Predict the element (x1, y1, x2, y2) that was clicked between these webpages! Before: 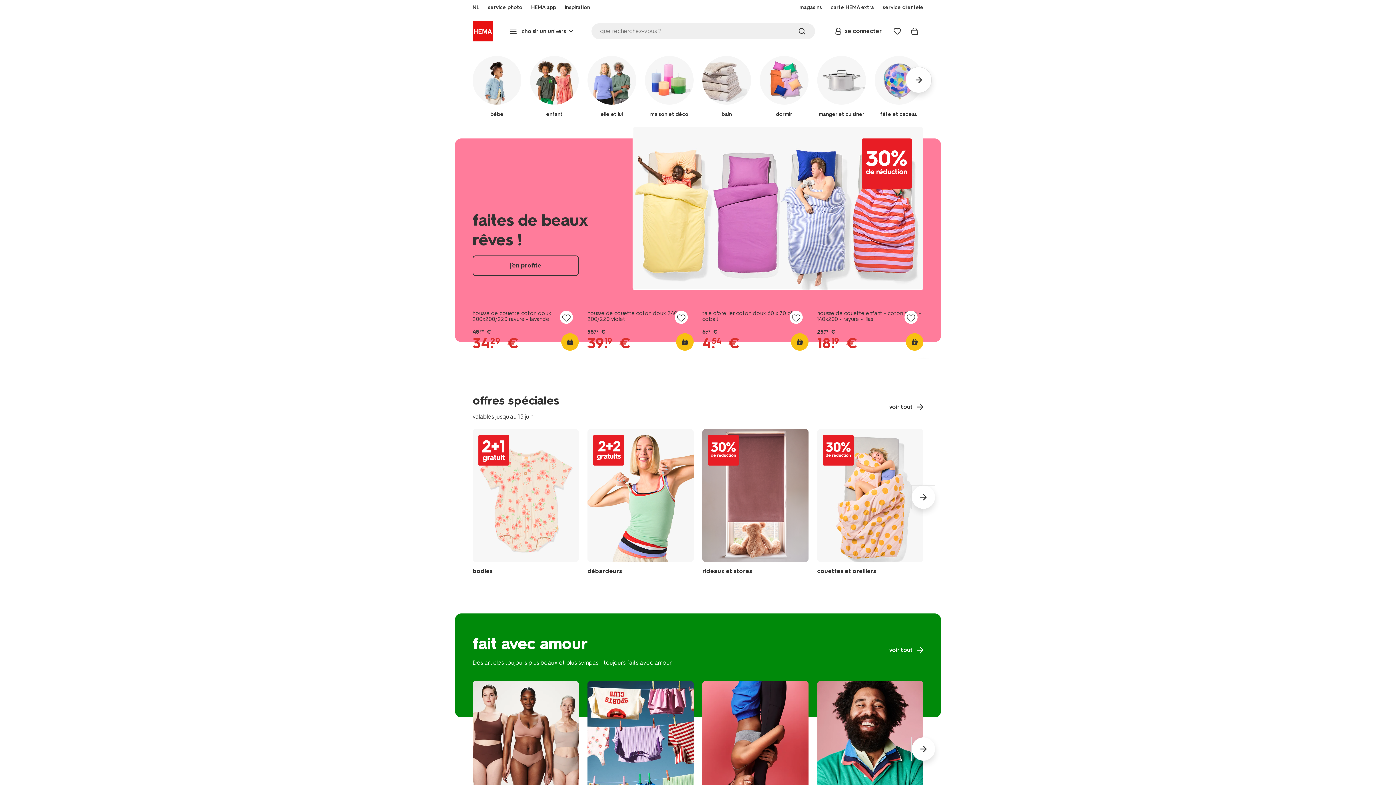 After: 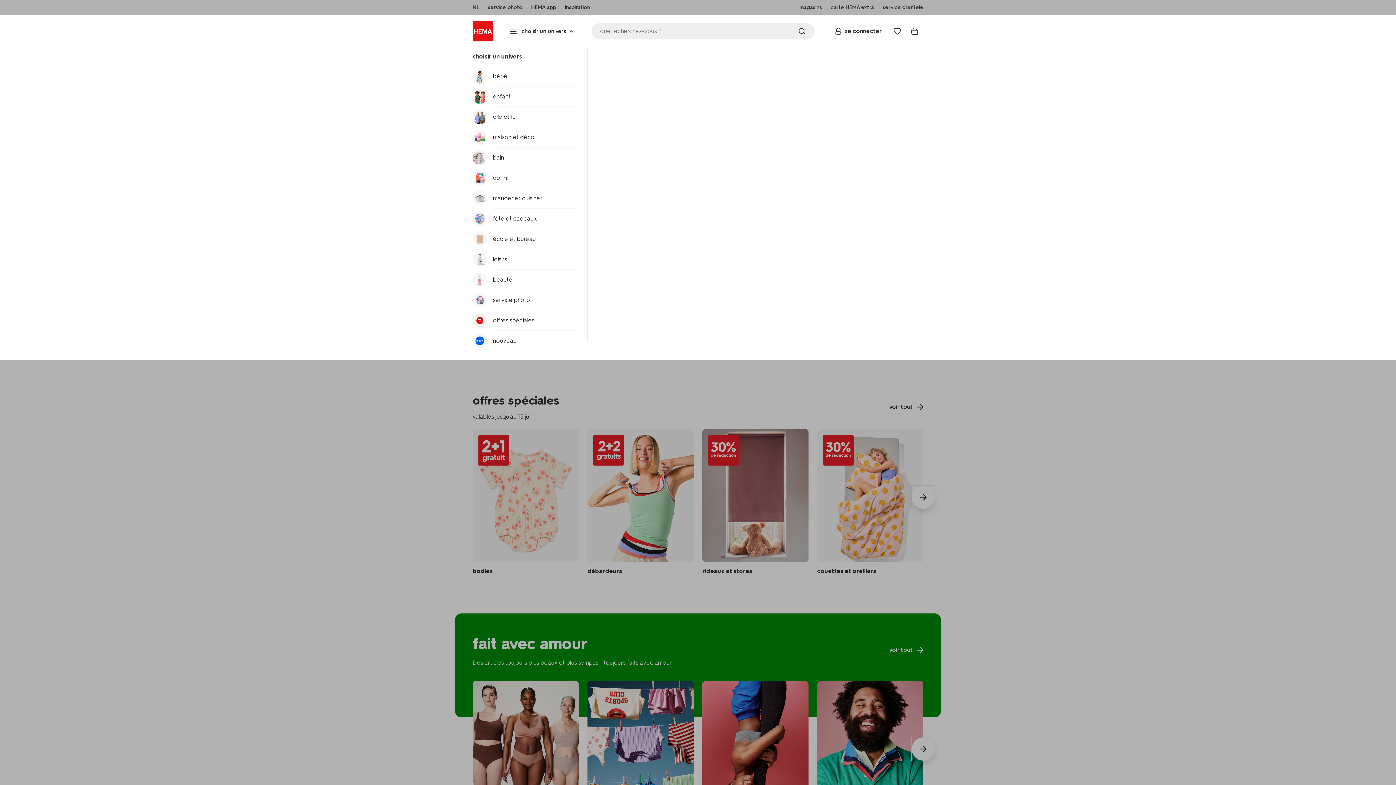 Action: bbox: (508, 22, 576, 40) label: choisir un univers